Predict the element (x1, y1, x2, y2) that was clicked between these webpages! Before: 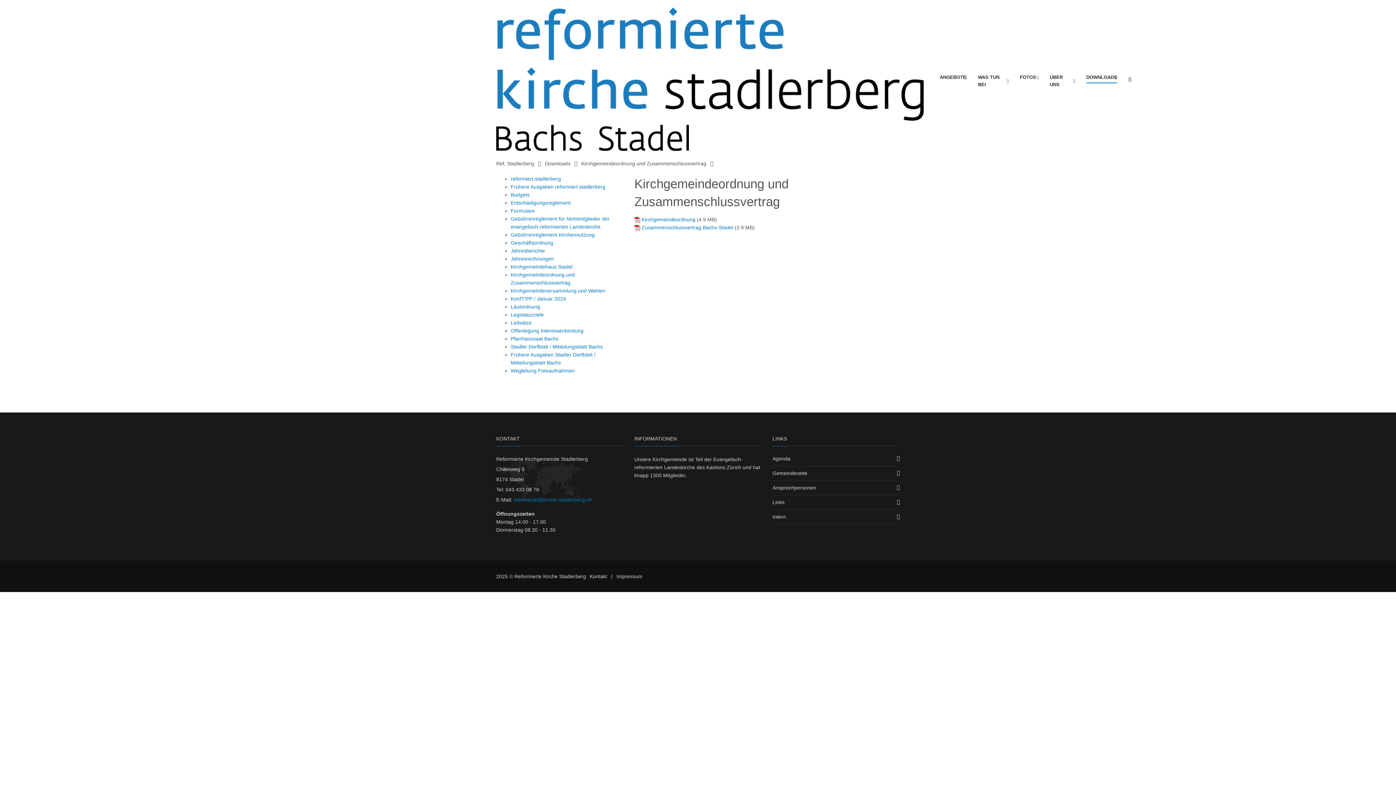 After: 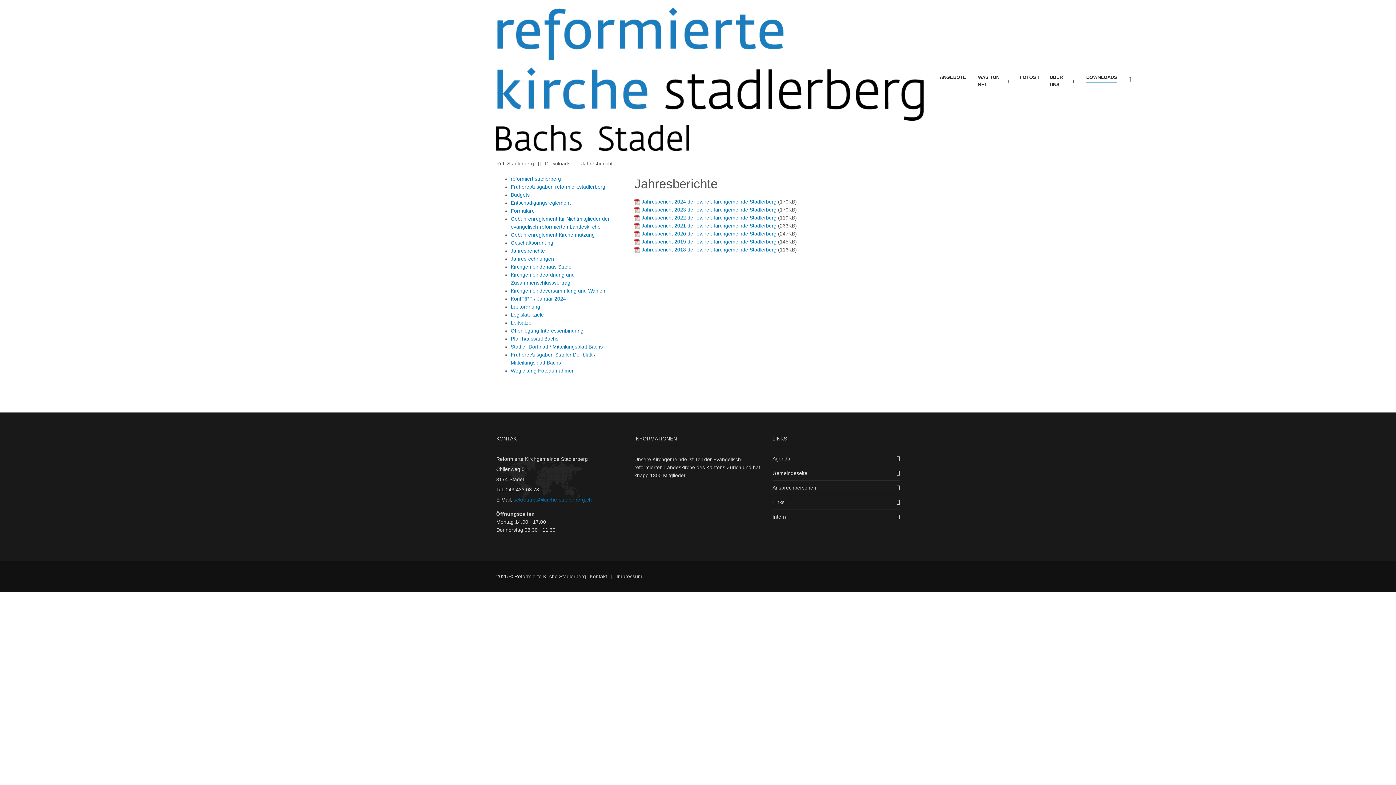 Action: bbox: (510, 247, 545, 253) label: Jahresberichte